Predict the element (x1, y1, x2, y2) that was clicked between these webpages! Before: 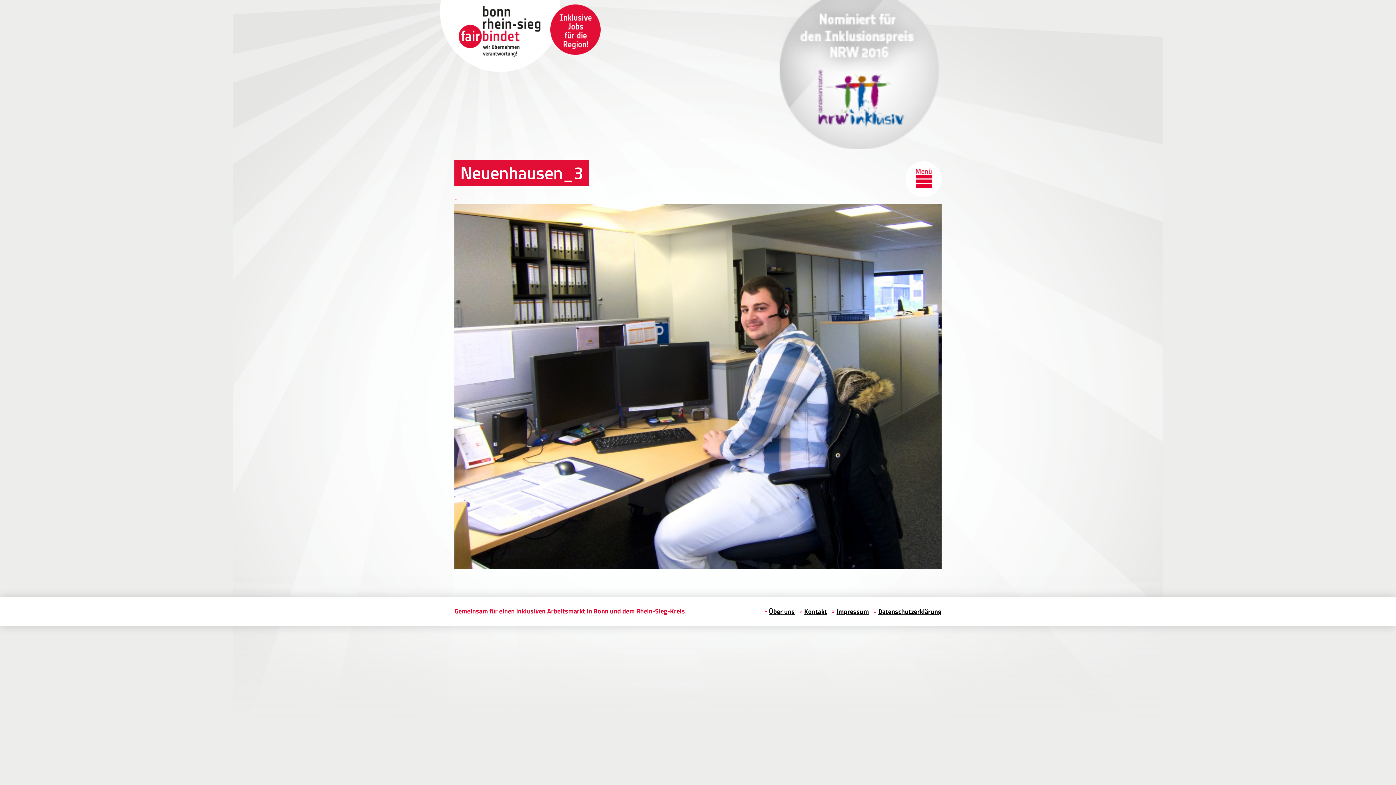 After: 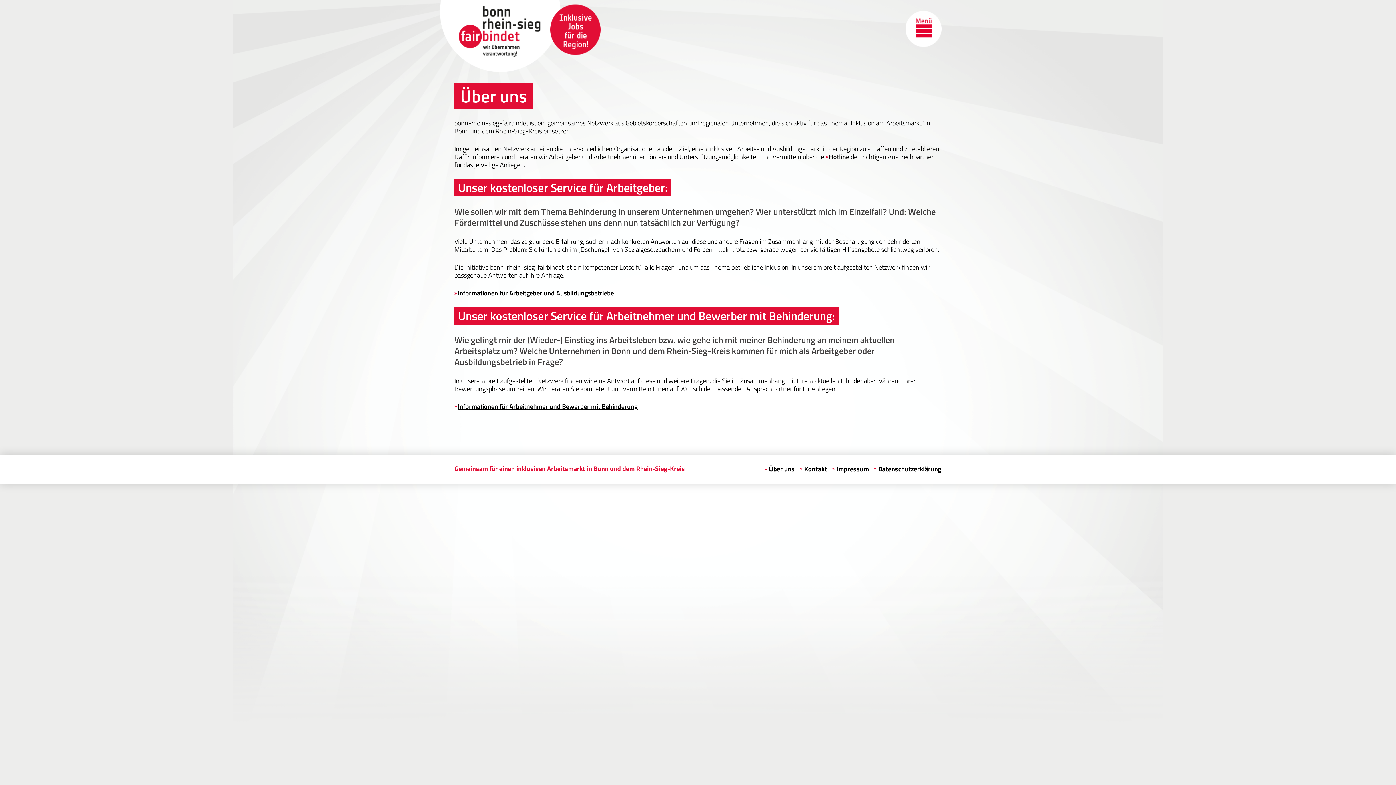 Action: bbox: (764, 606, 794, 616) label: Über uns